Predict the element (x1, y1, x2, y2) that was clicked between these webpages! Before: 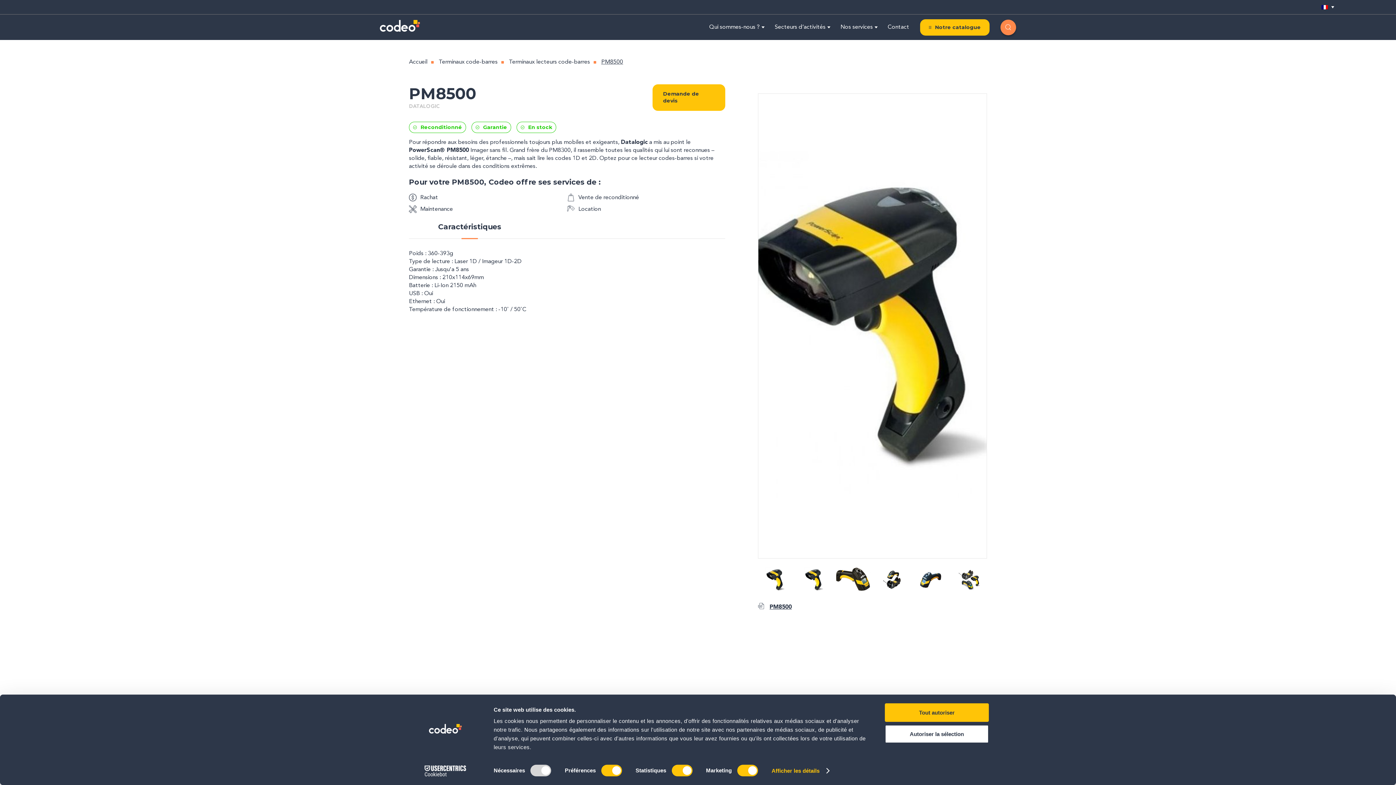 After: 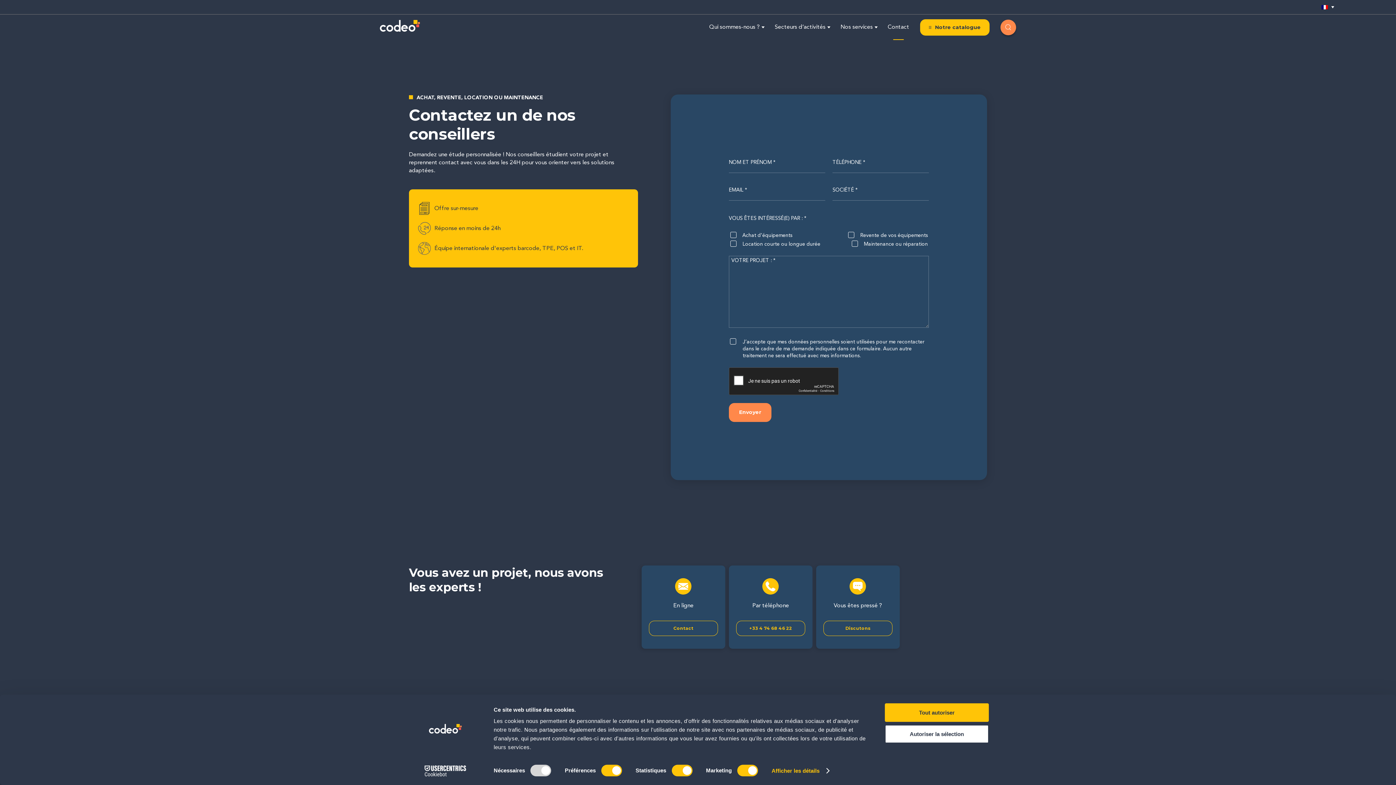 Action: bbox: (887, 14, 909, 40) label: Contact